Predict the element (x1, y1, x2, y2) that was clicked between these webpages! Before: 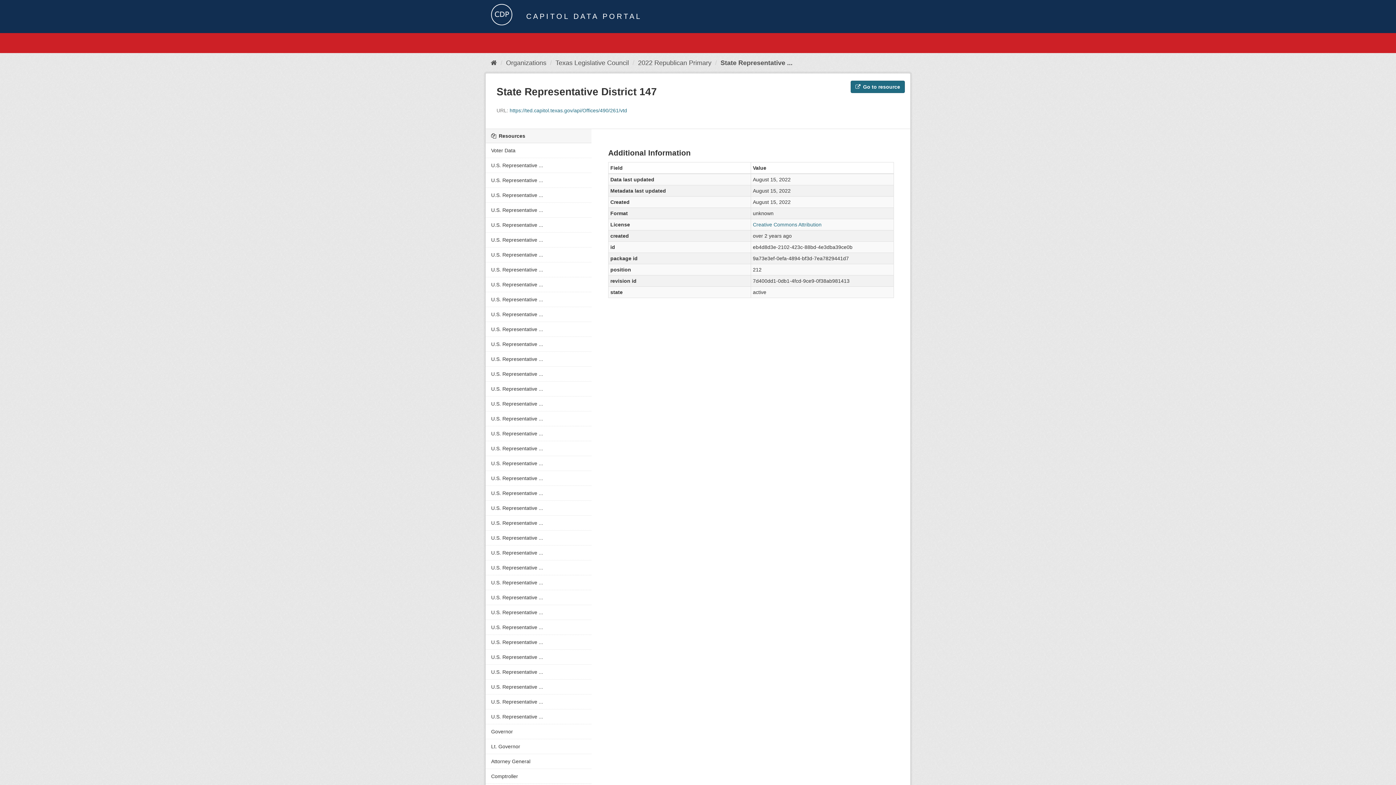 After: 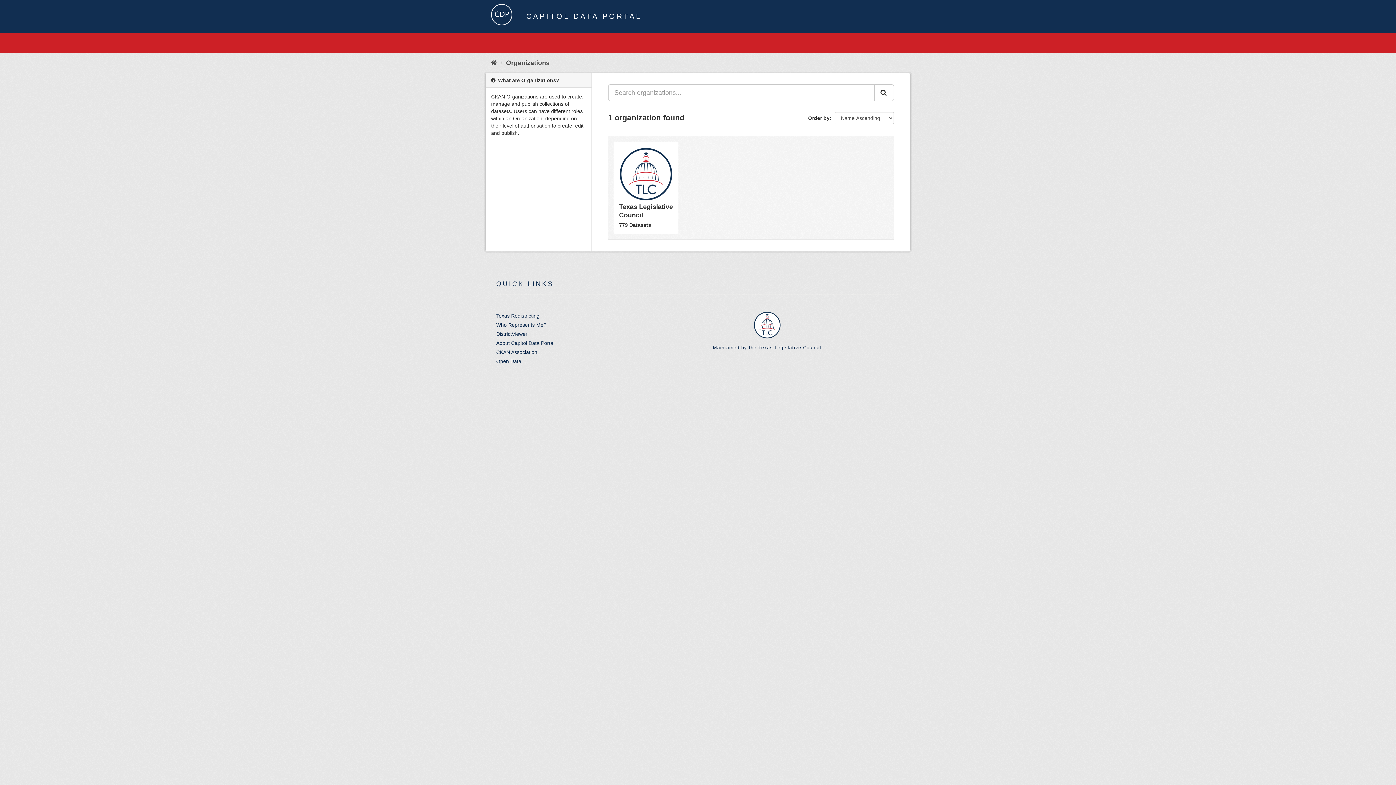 Action: label: Organizations bbox: (506, 59, 546, 66)